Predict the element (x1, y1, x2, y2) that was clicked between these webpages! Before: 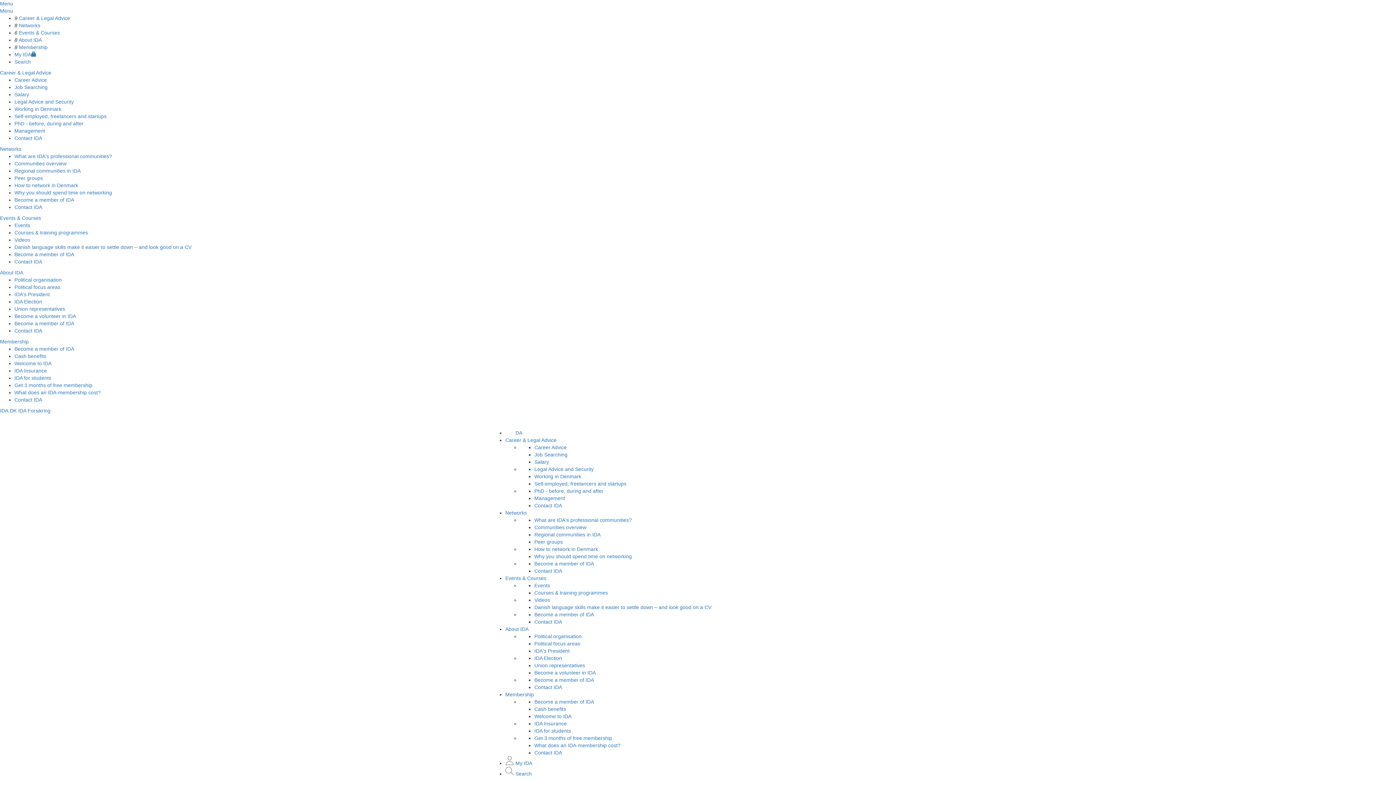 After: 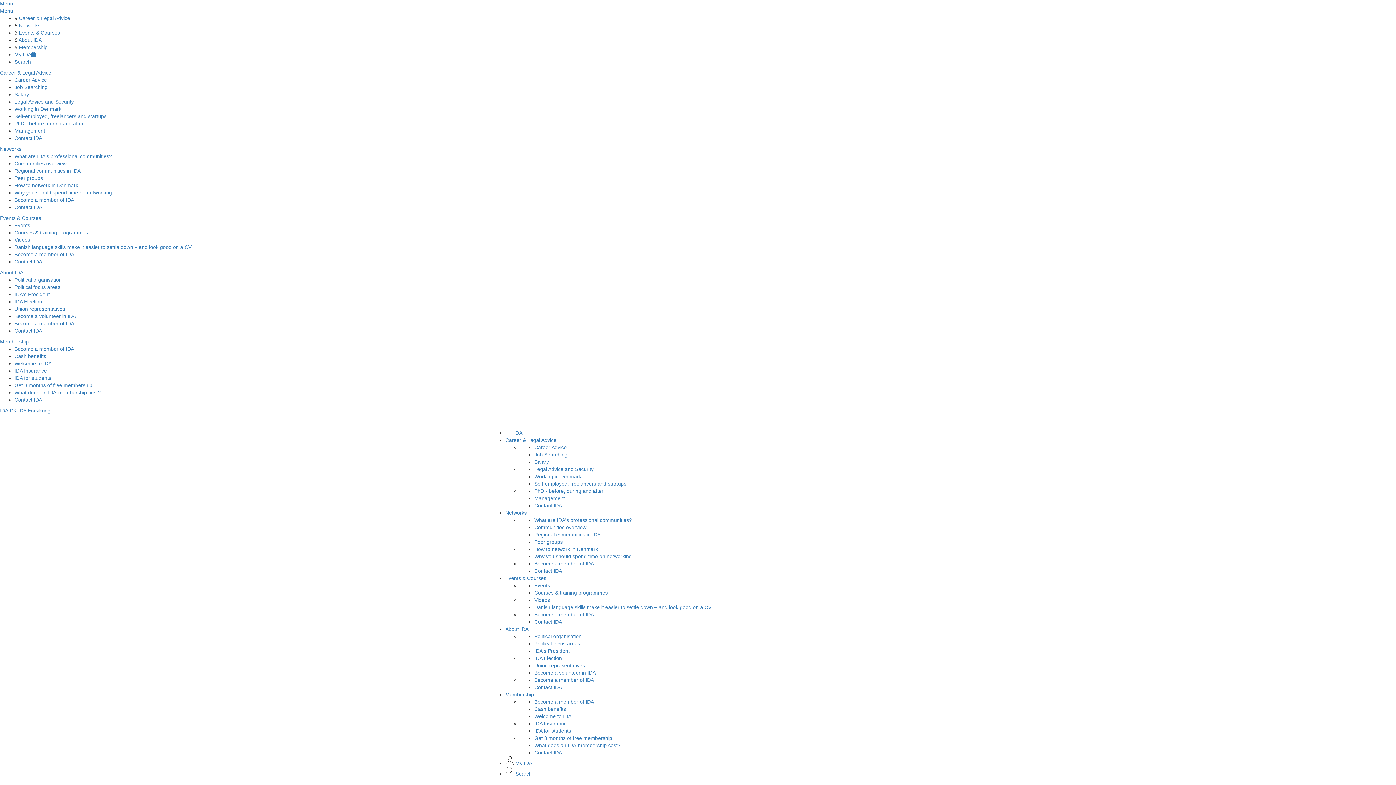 Action: label: Self-employed, freelancers and startups bbox: (534, 481, 626, 486)